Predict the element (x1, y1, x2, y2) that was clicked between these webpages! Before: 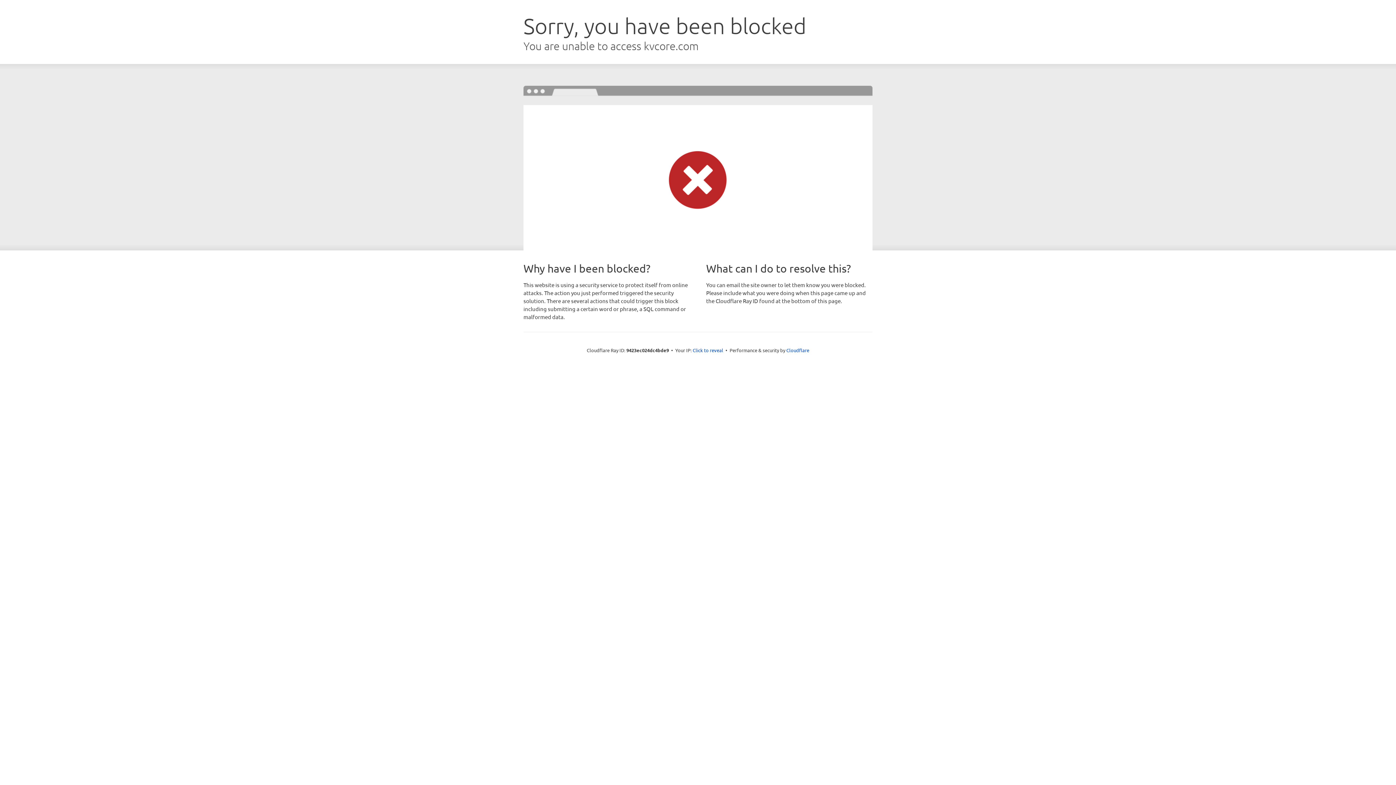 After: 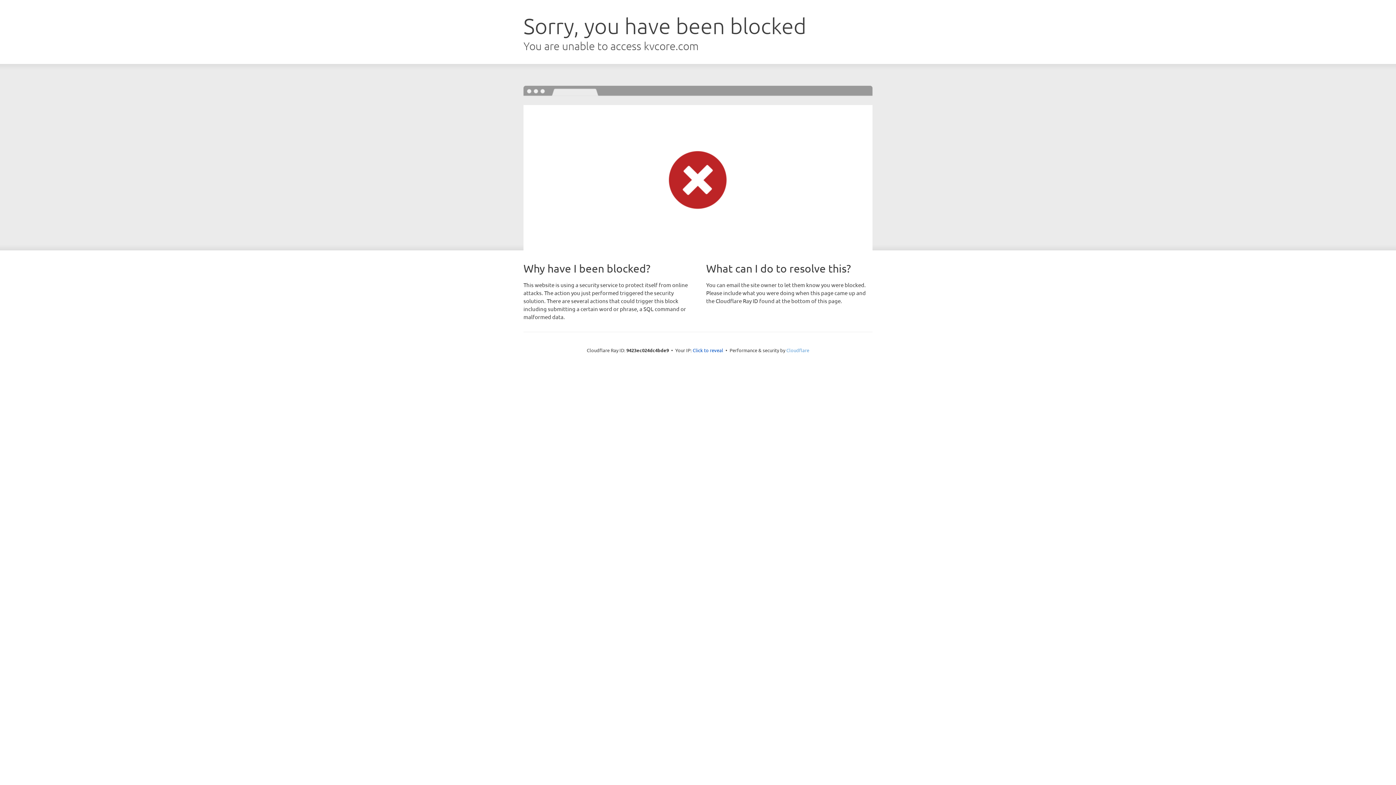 Action: label: Cloudflare bbox: (786, 347, 809, 353)